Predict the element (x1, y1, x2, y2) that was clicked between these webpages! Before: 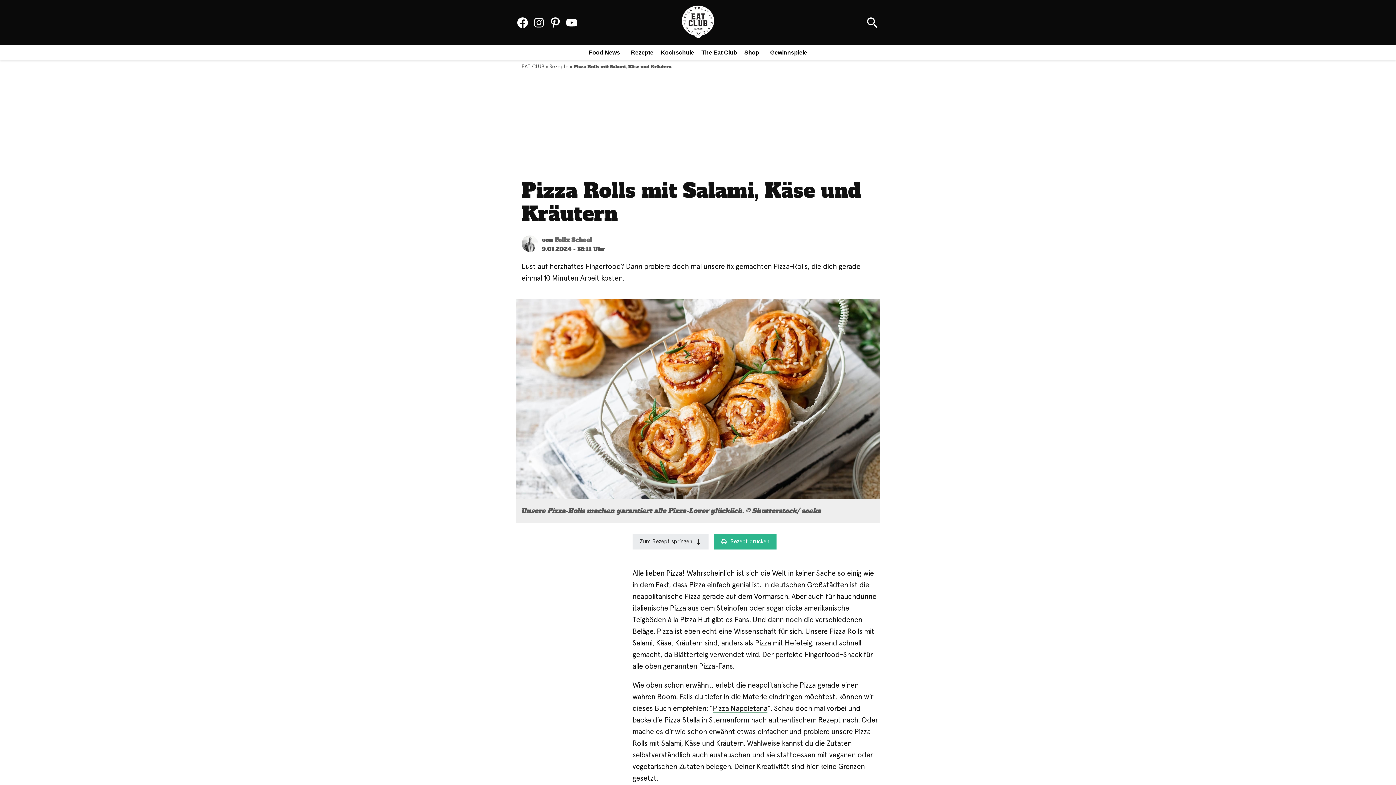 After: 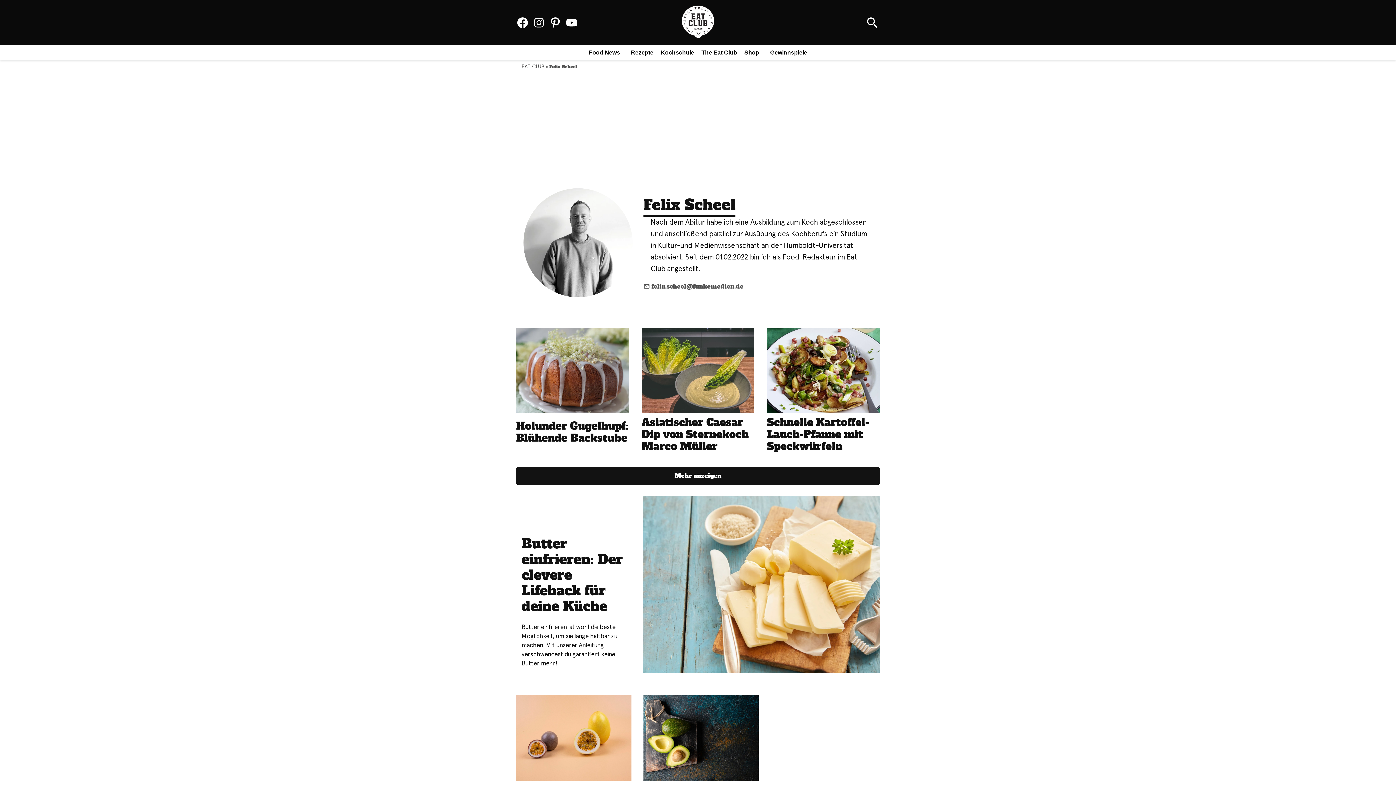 Action: bbox: (554, 236, 592, 244) label: Felix Scheel